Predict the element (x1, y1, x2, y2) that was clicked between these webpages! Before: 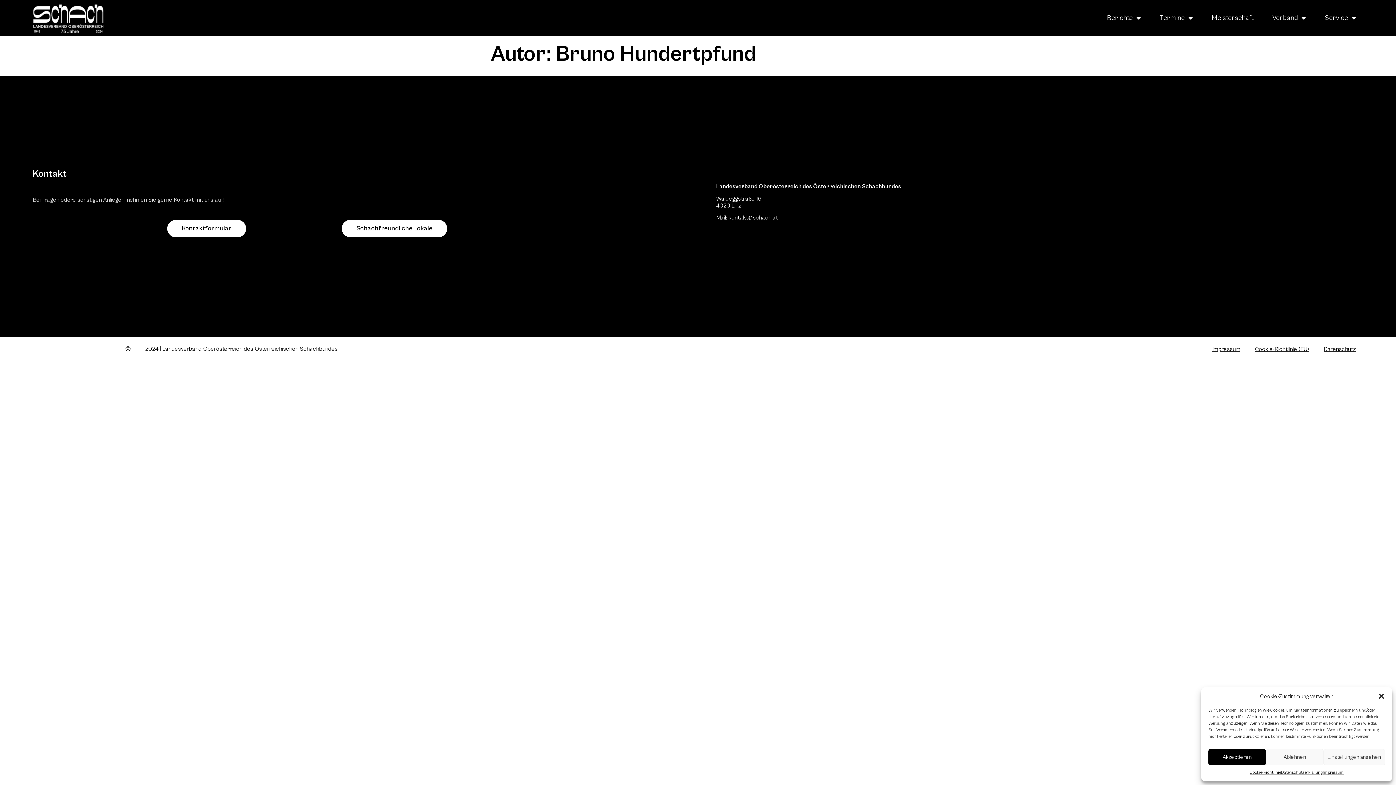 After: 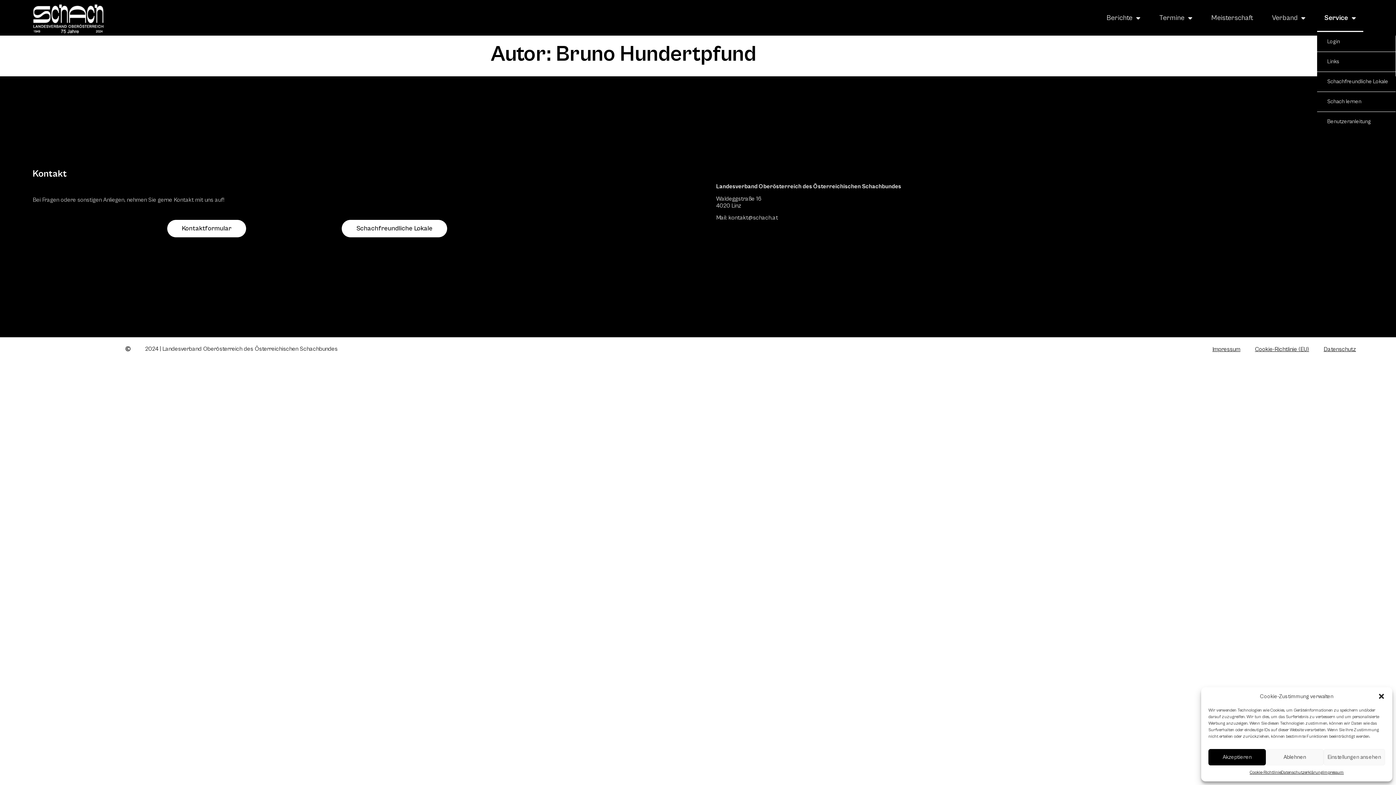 Action: bbox: (1317, 3, 1363, 32) label: Service